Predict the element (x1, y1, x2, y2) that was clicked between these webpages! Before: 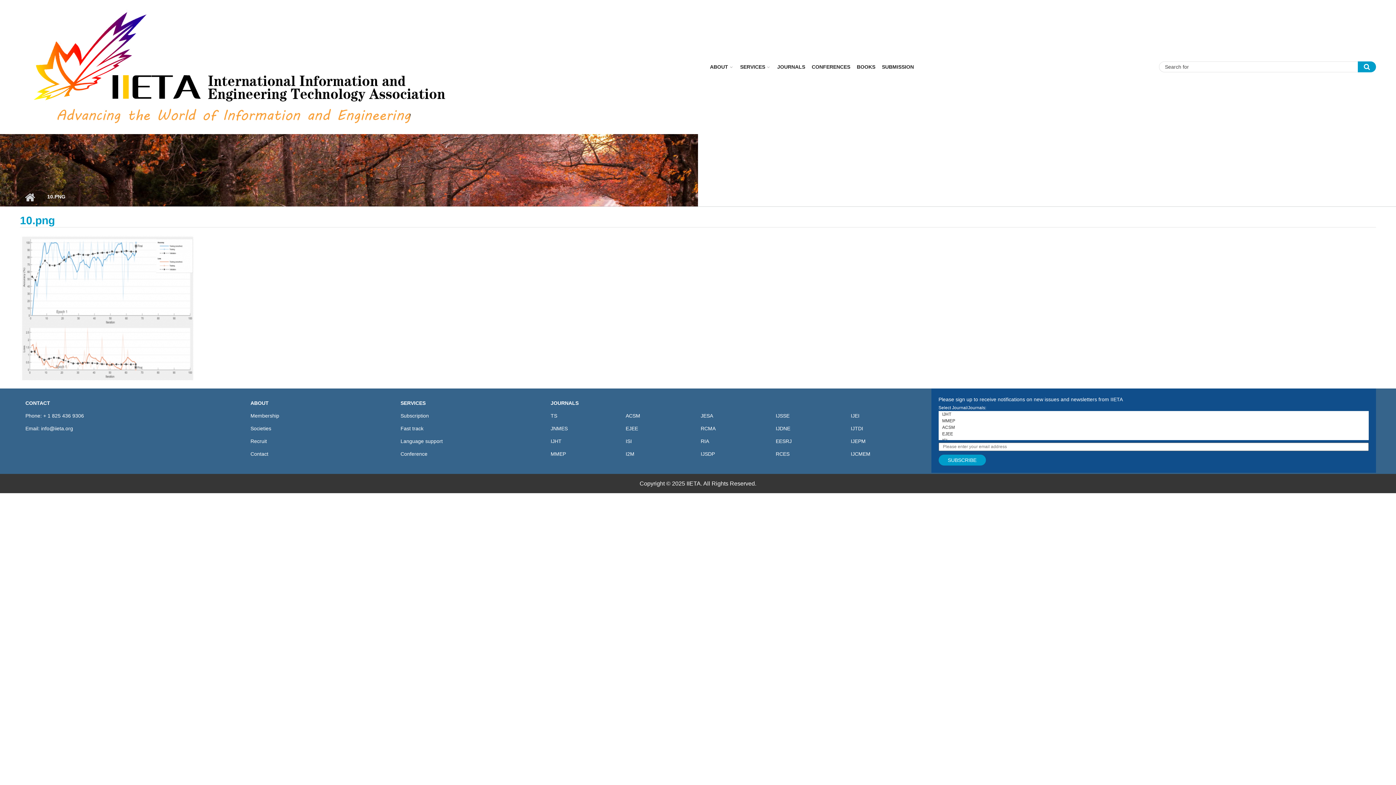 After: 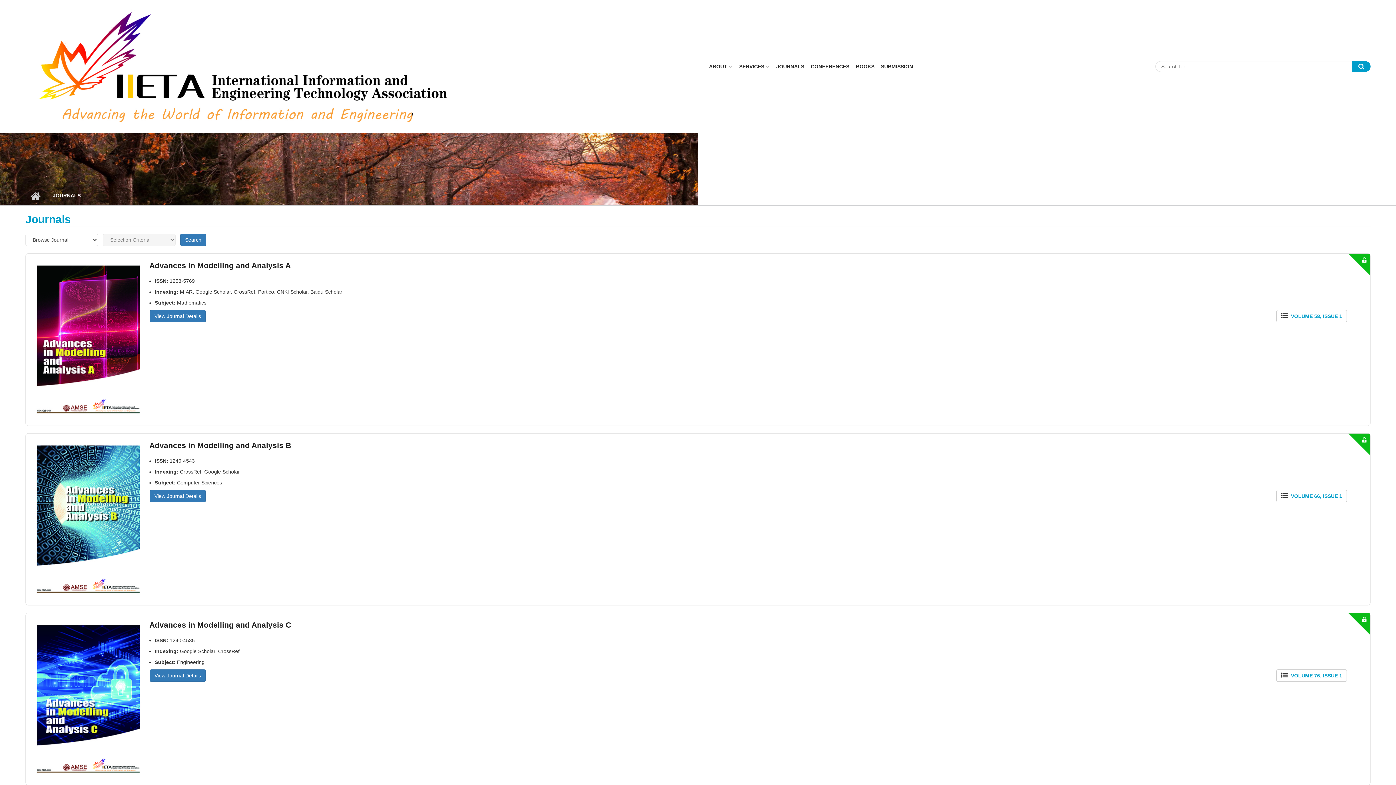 Action: bbox: (775, 59, 807, 74) label: JOURNALS